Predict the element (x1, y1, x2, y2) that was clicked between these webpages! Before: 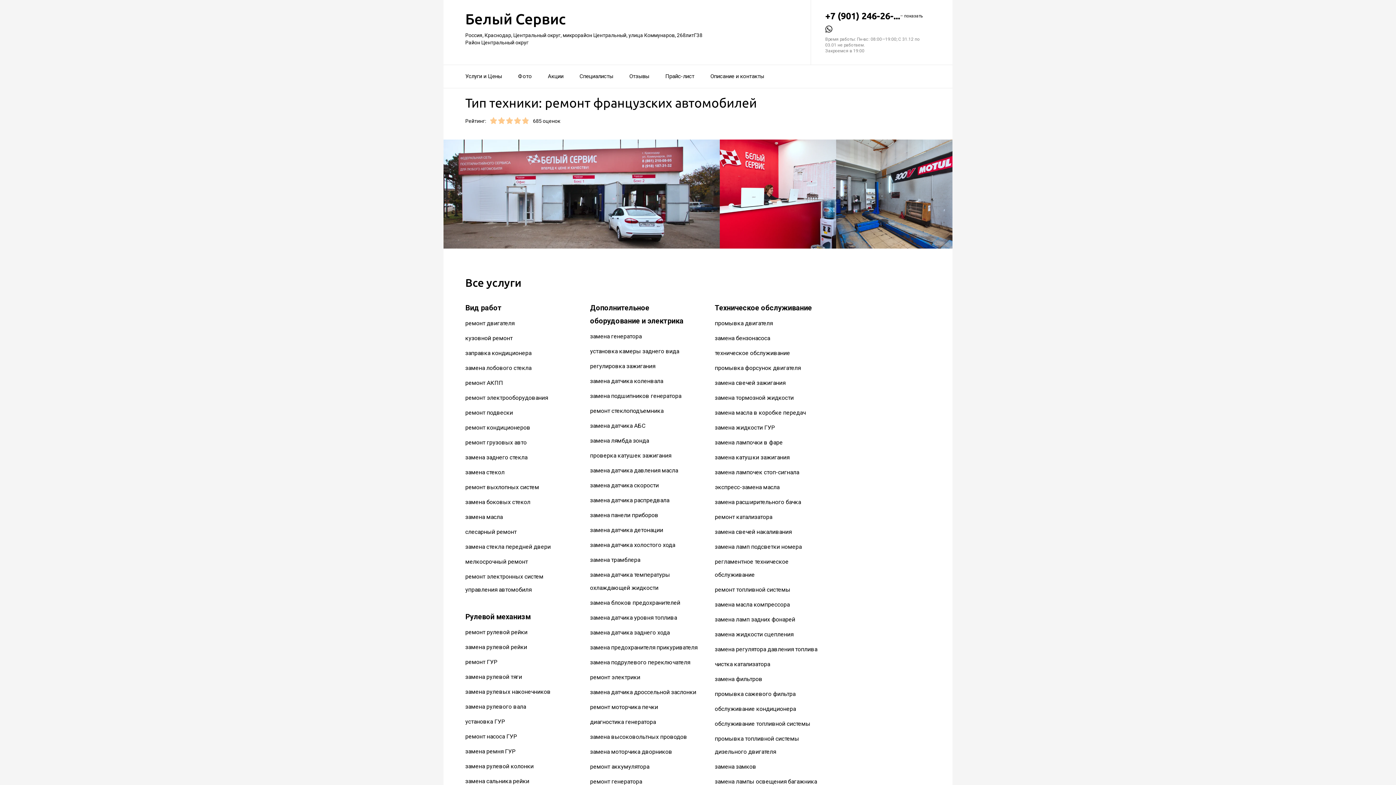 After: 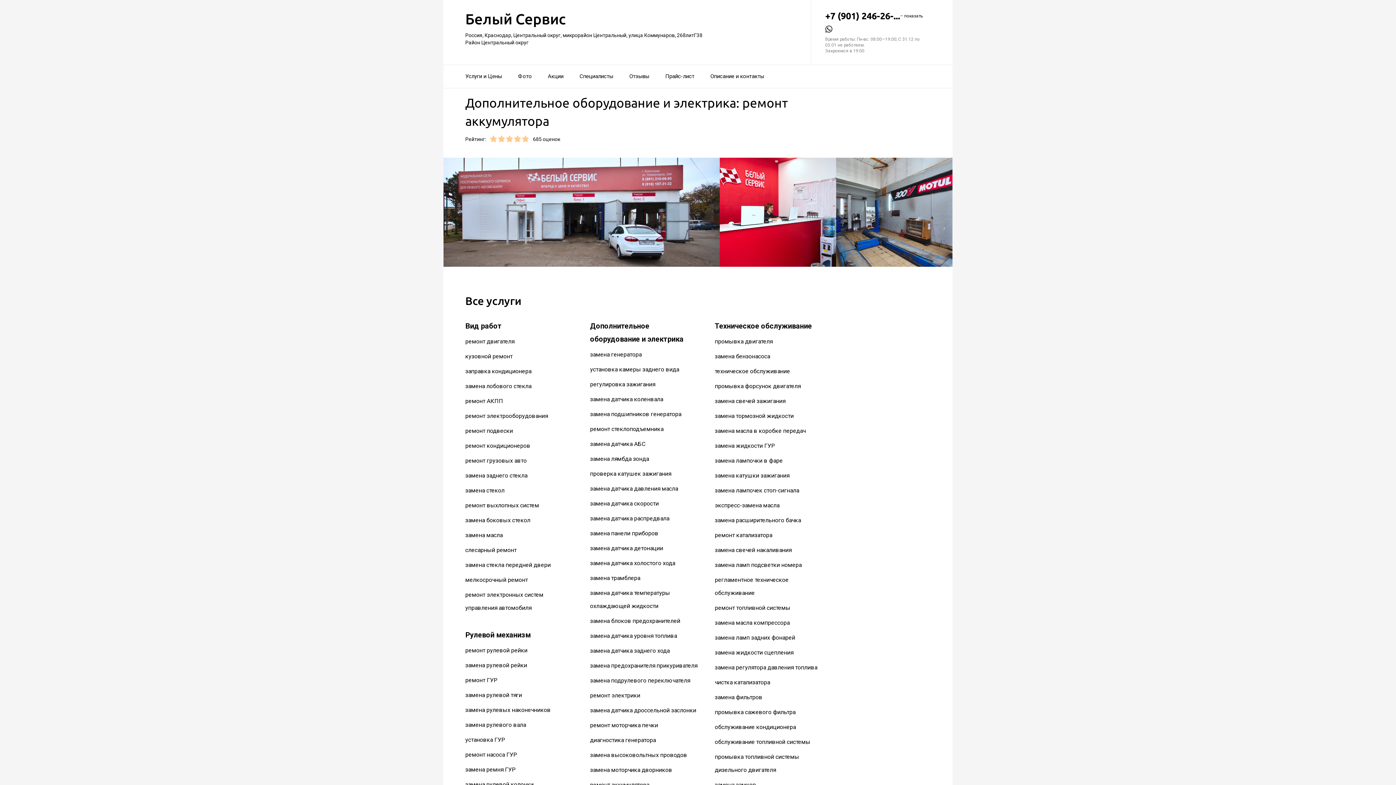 Action: label: ремонт аккумулятора bbox: (590, 763, 649, 770)